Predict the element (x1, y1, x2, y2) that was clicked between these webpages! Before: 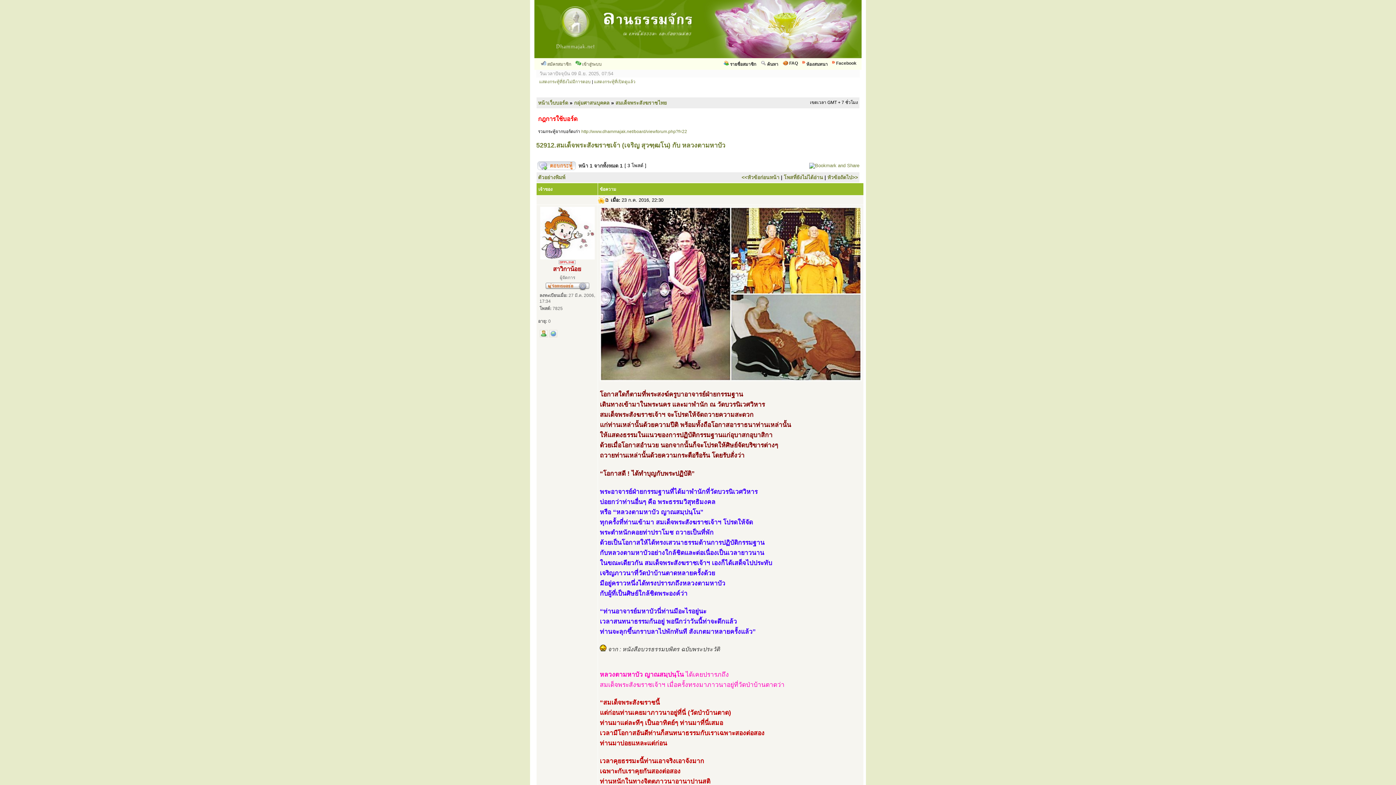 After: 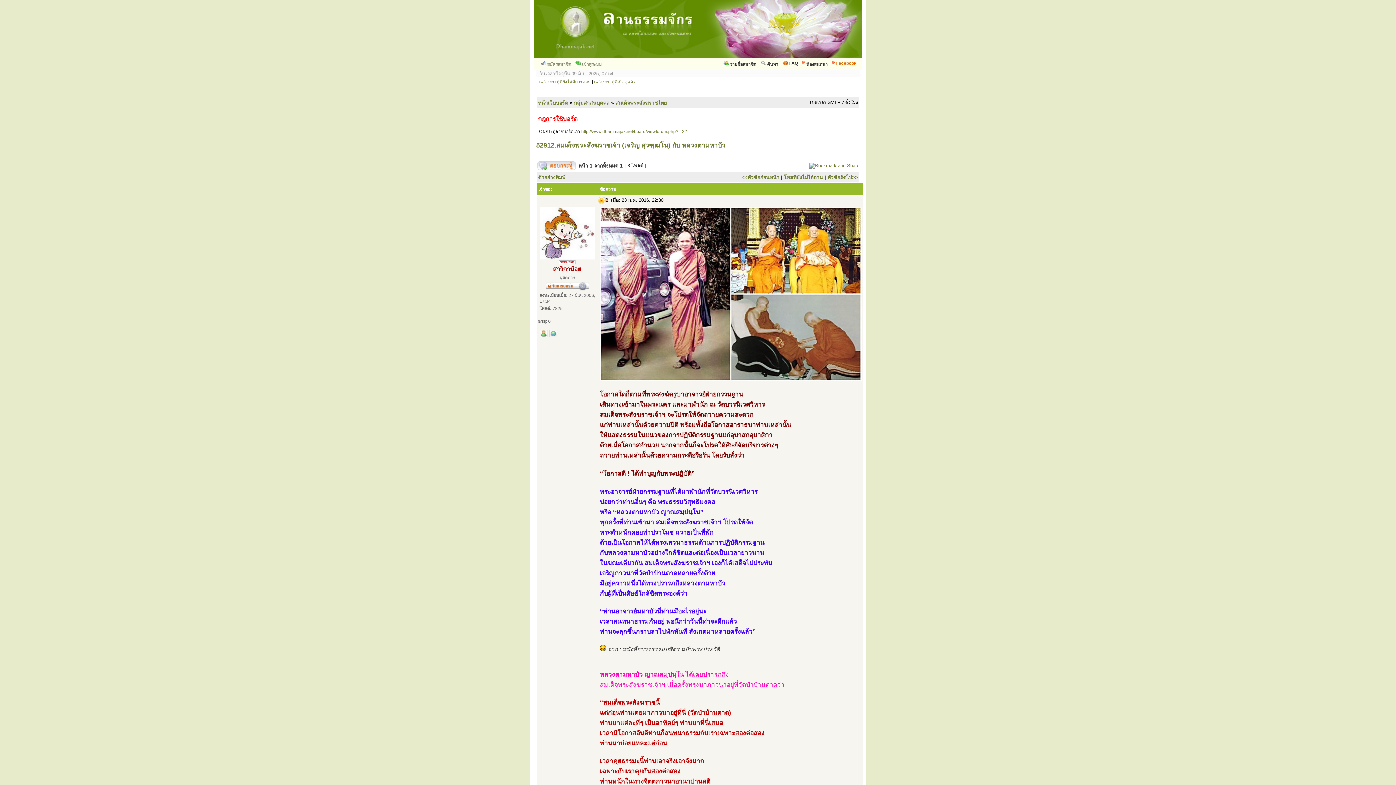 Action: label: Facebook bbox: (830, 58, 858, 68)